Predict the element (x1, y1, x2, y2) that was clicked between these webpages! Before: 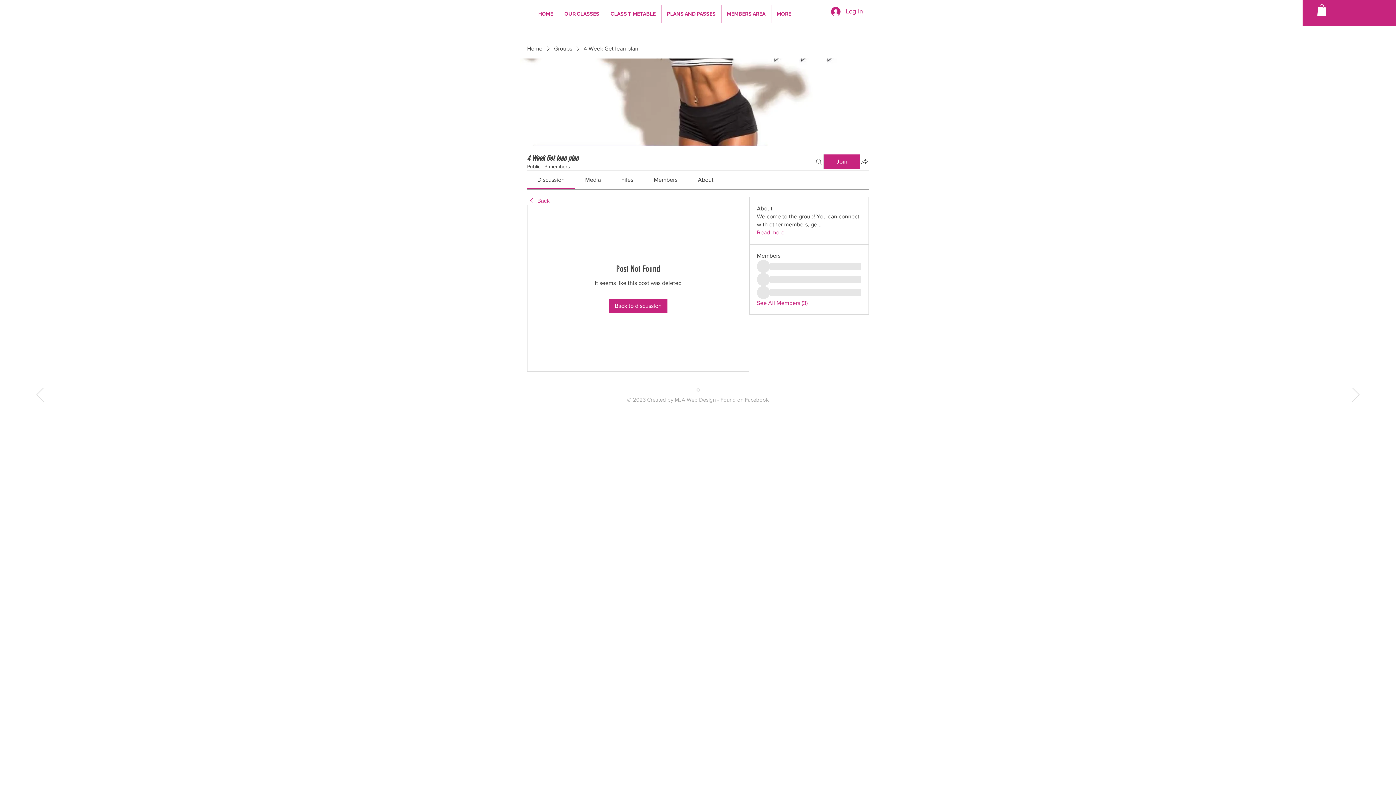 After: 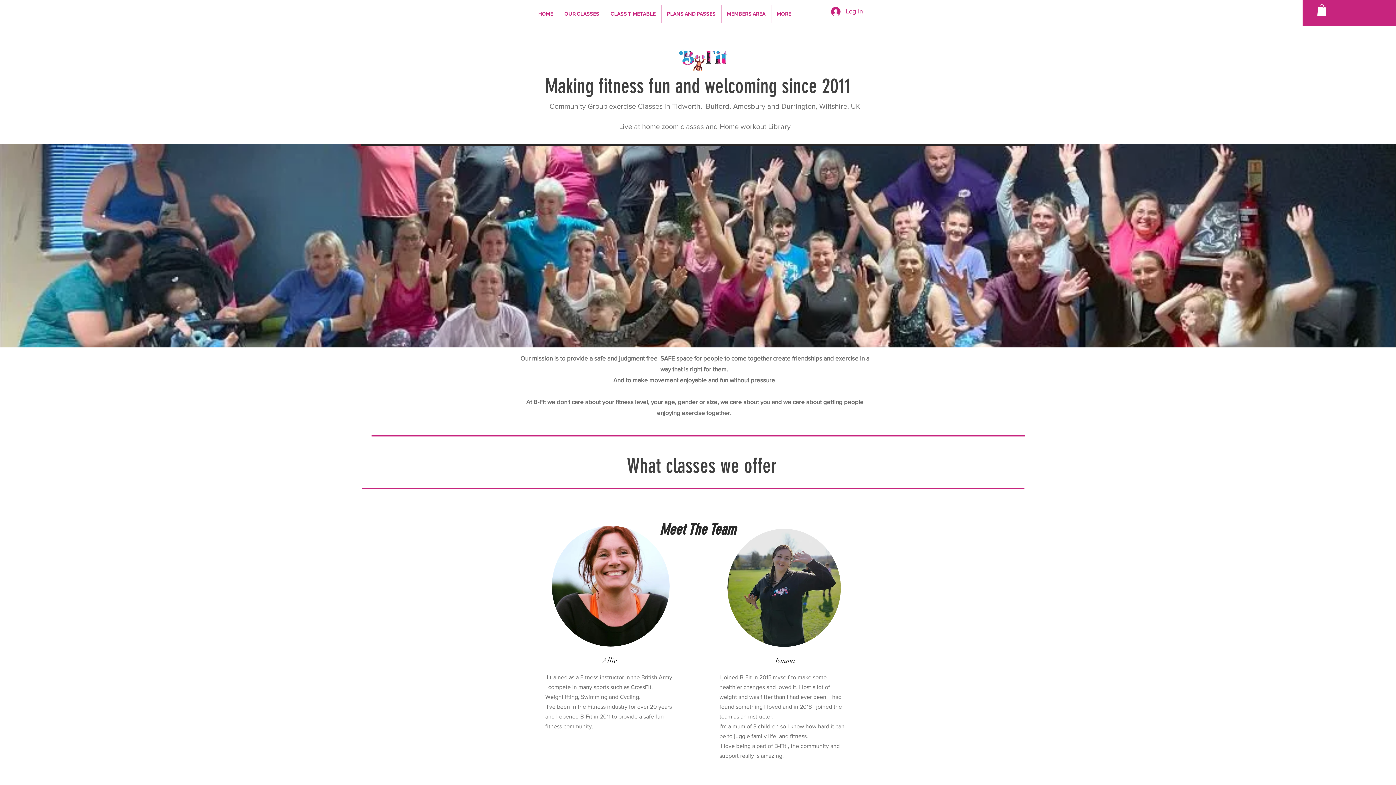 Action: label: HOME bbox: (532, 4, 558, 22)